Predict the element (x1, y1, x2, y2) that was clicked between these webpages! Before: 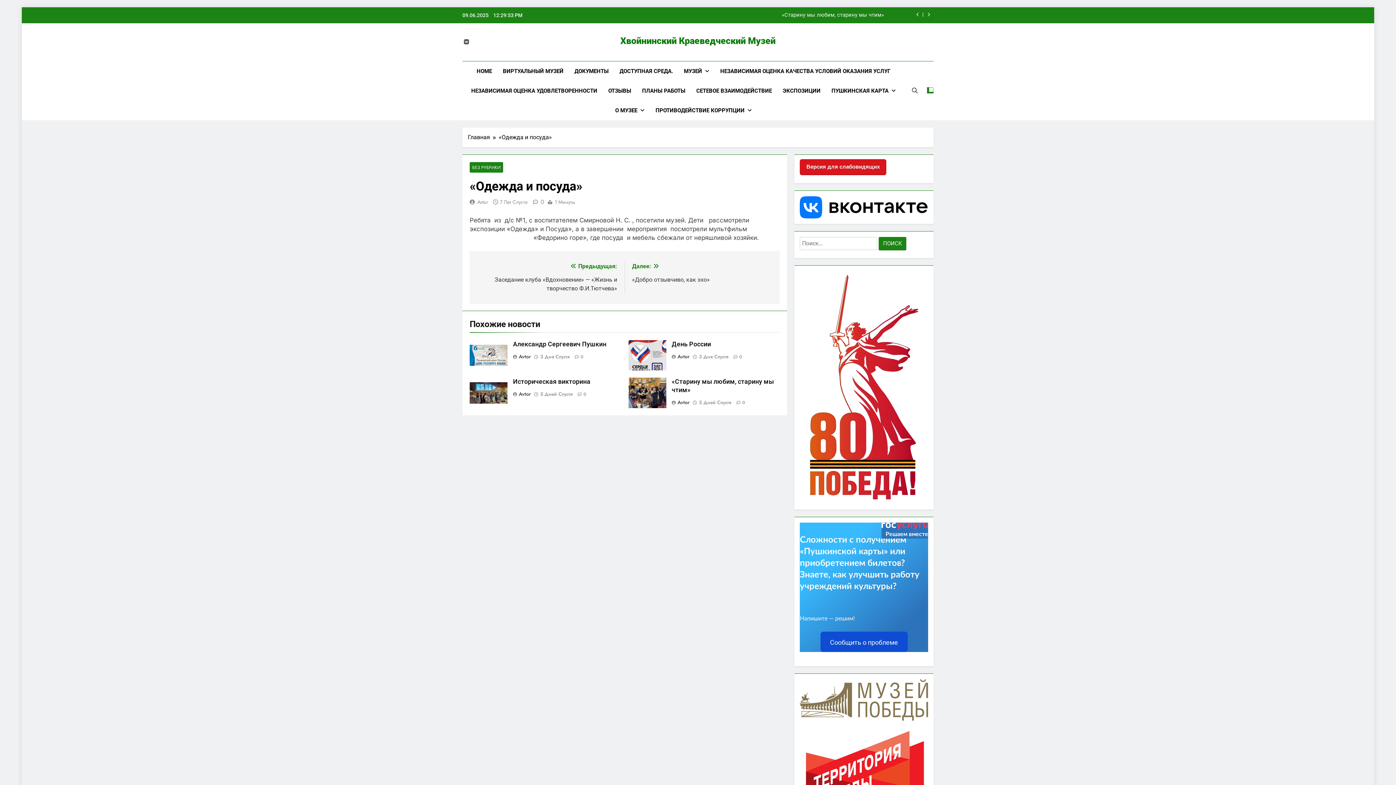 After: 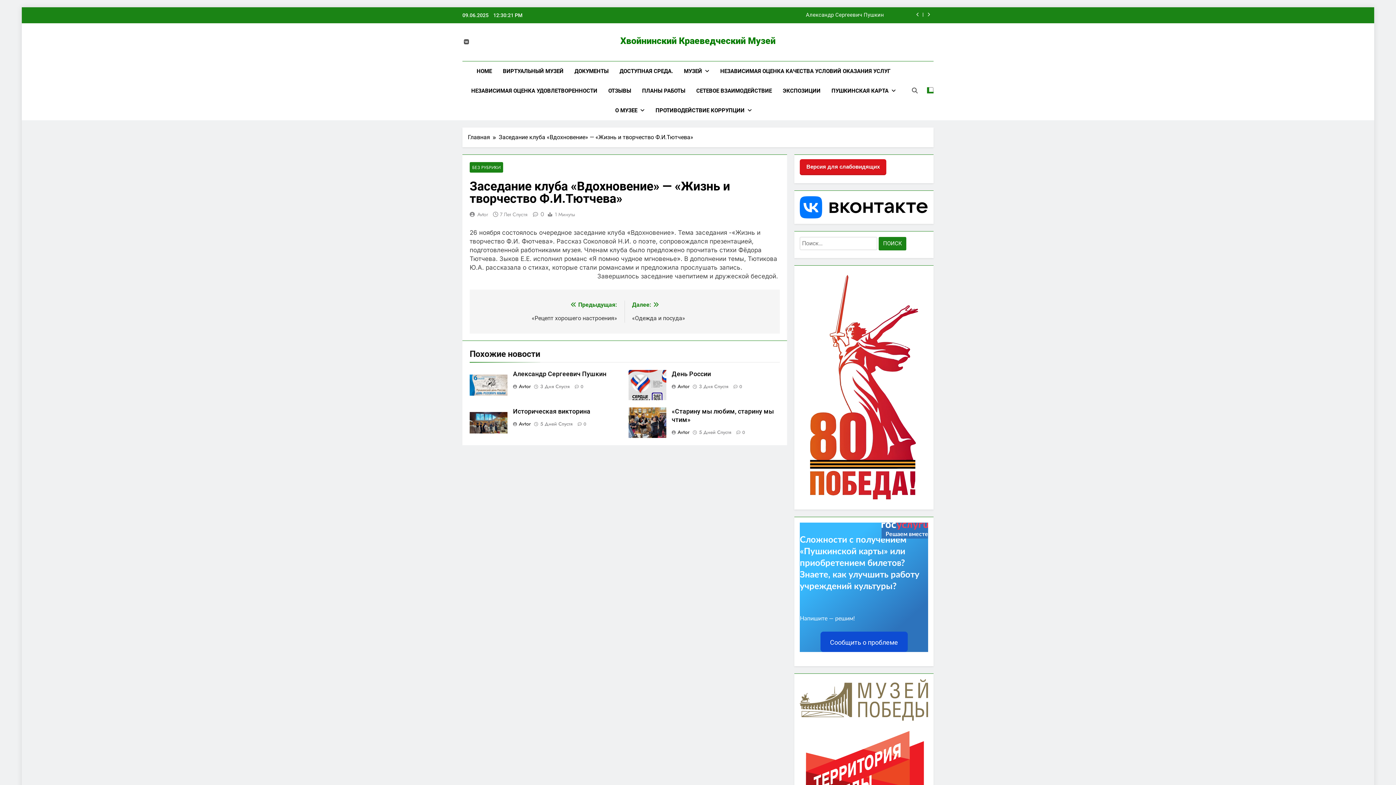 Action: bbox: (477, 262, 617, 292) label: Предыдущая:
Заседание клуба «Вдохновение» — «Жизнь и творчество Ф.И.Тютчева»